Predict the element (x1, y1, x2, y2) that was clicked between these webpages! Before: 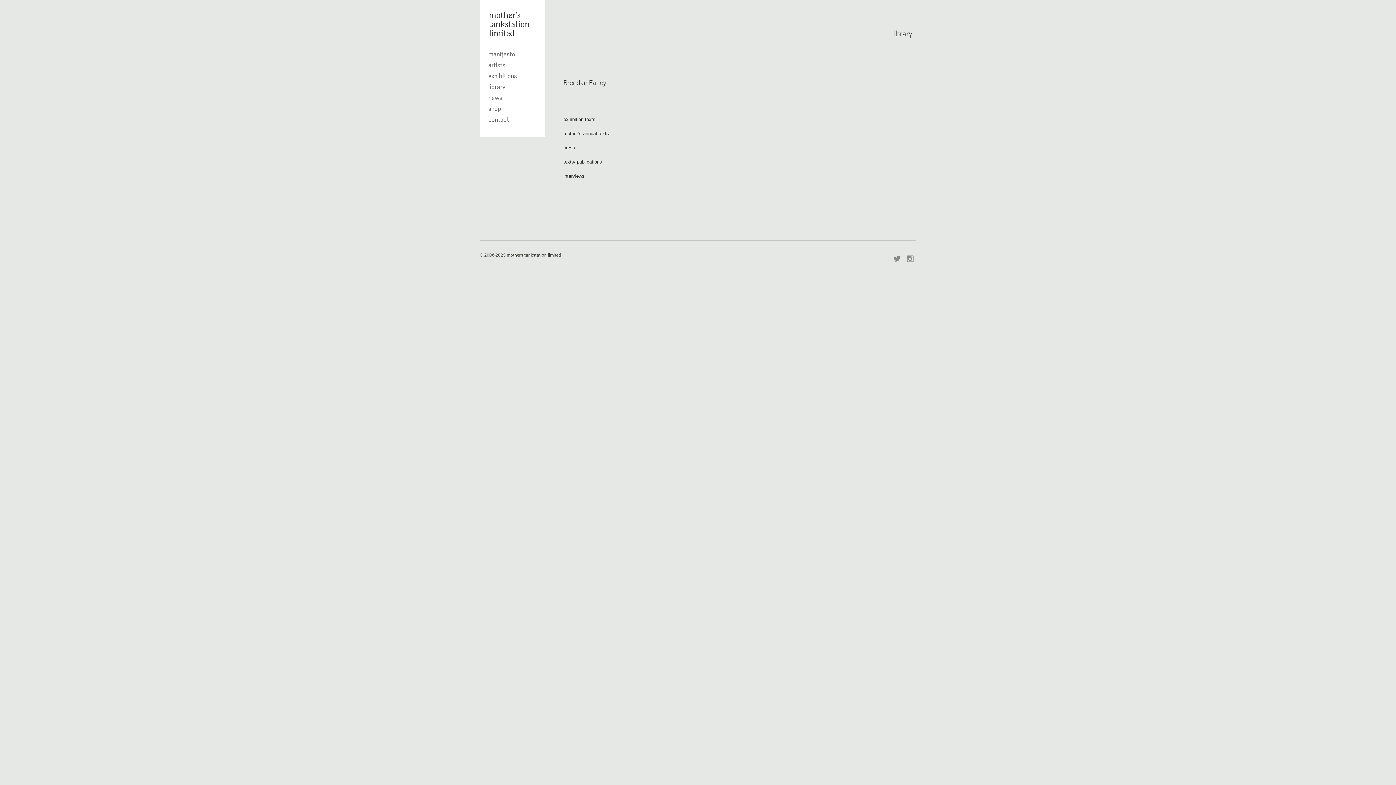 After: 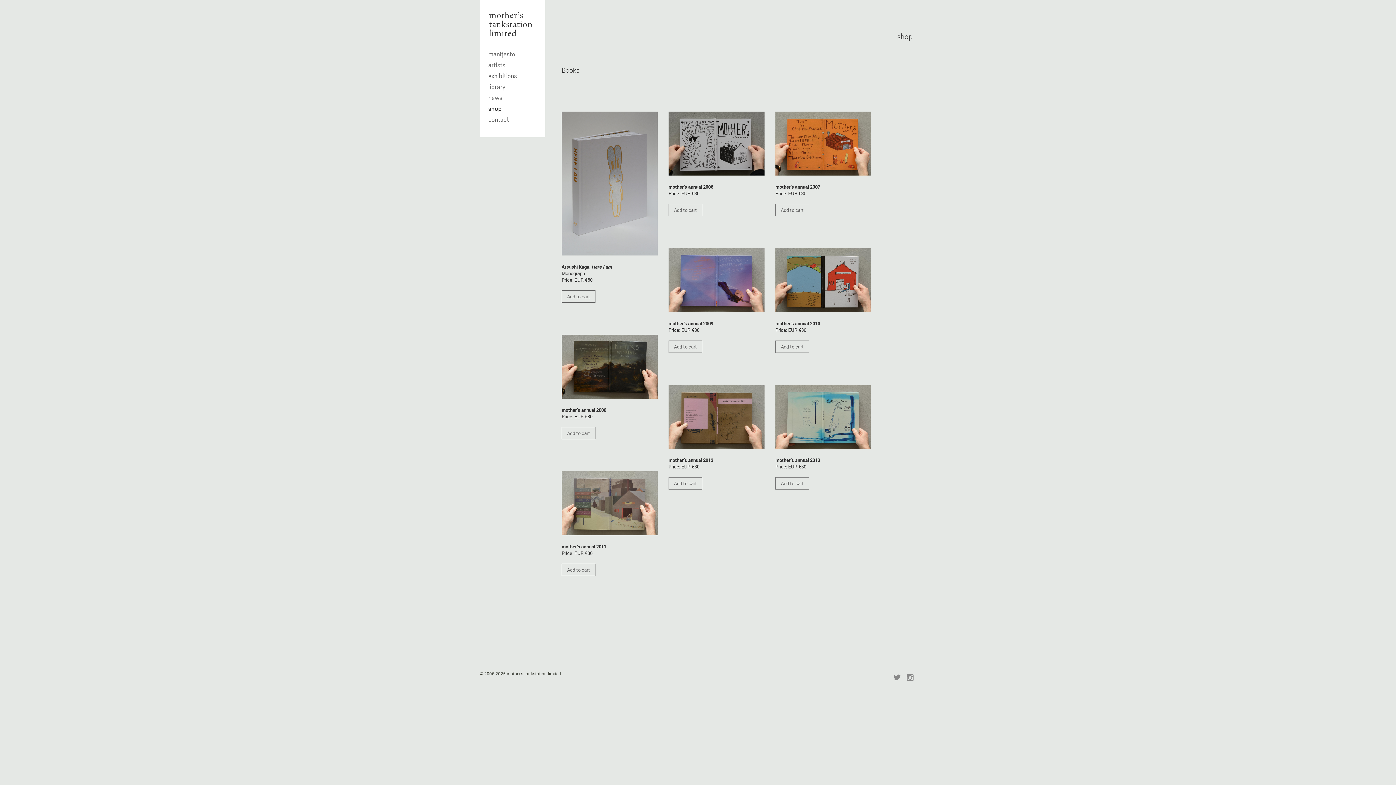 Action: label: shop bbox: (488, 105, 501, 112)